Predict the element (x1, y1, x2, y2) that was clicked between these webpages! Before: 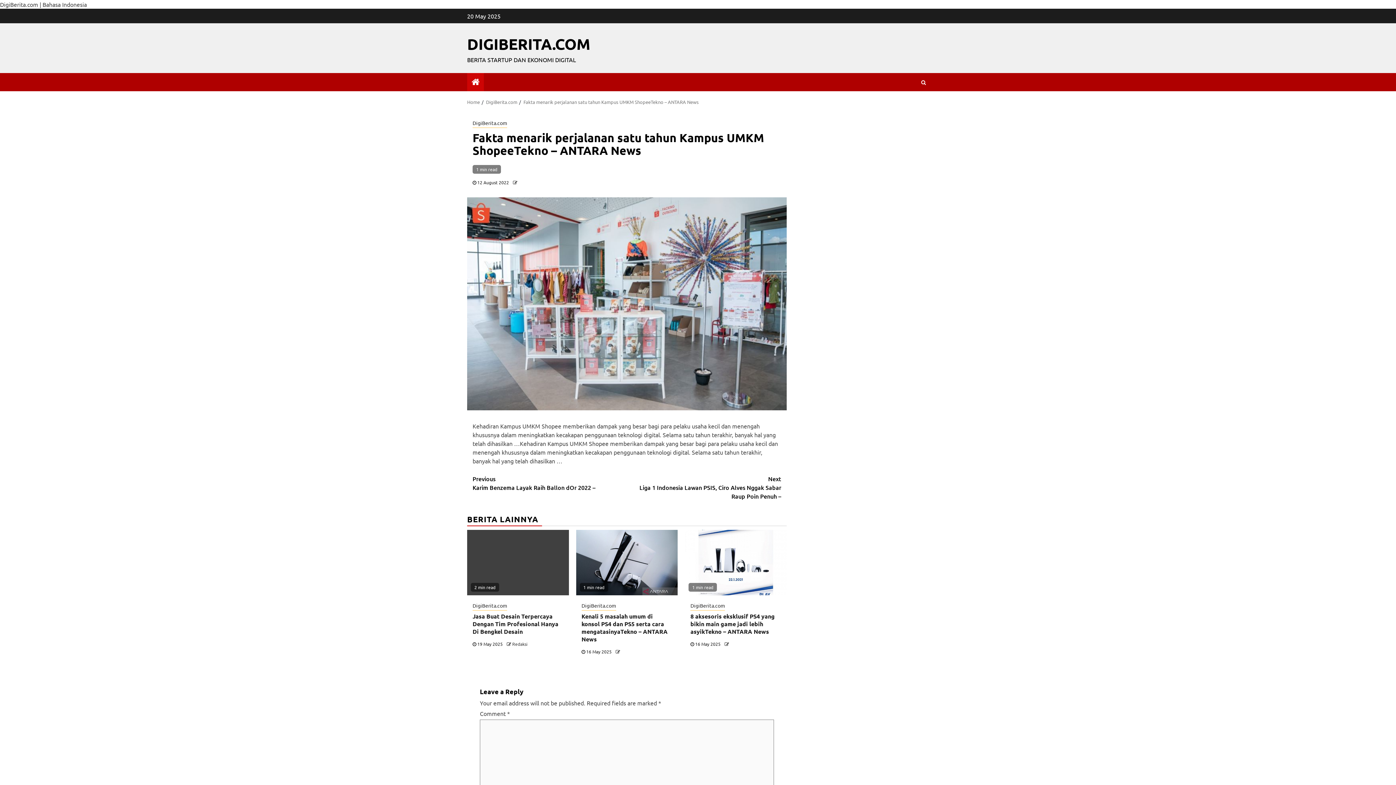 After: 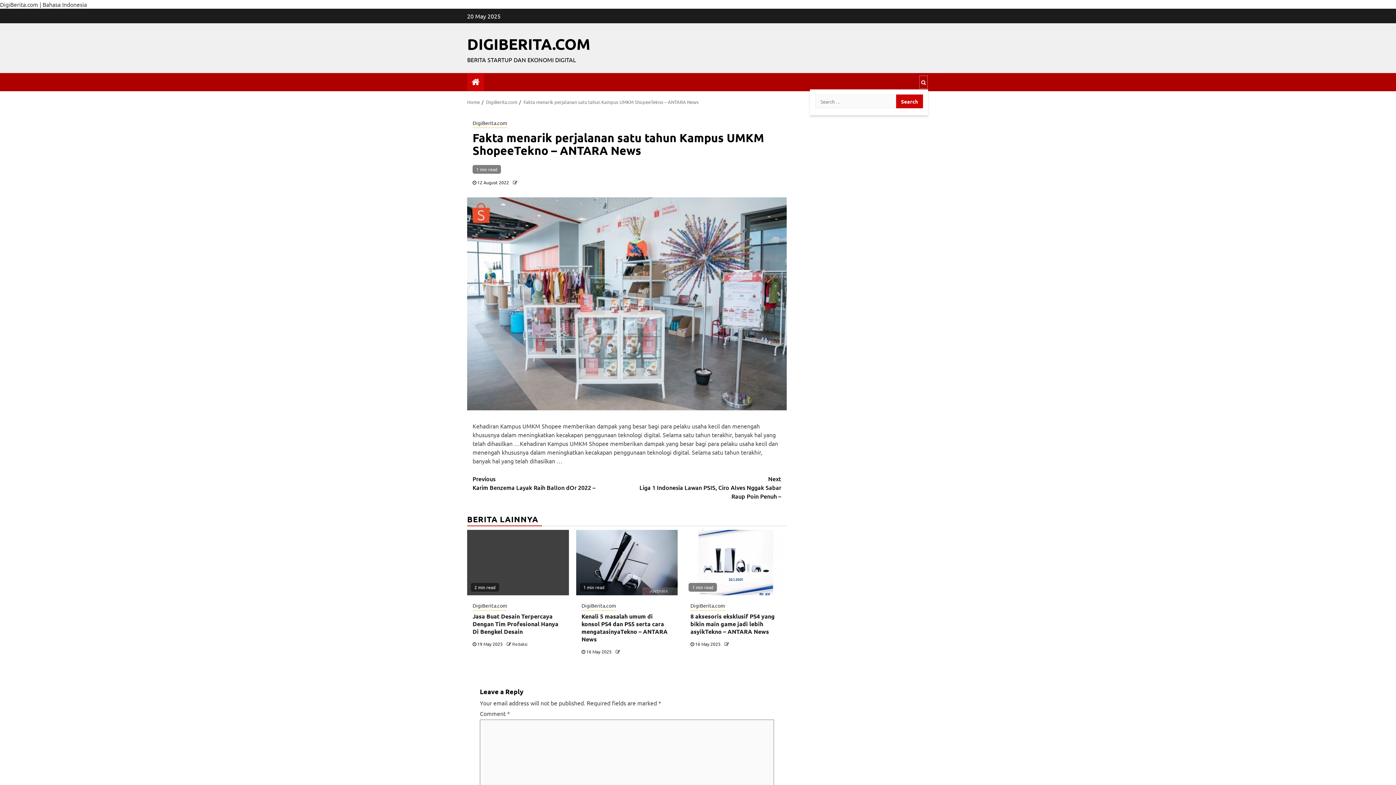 Action: bbox: (919, 75, 928, 89)